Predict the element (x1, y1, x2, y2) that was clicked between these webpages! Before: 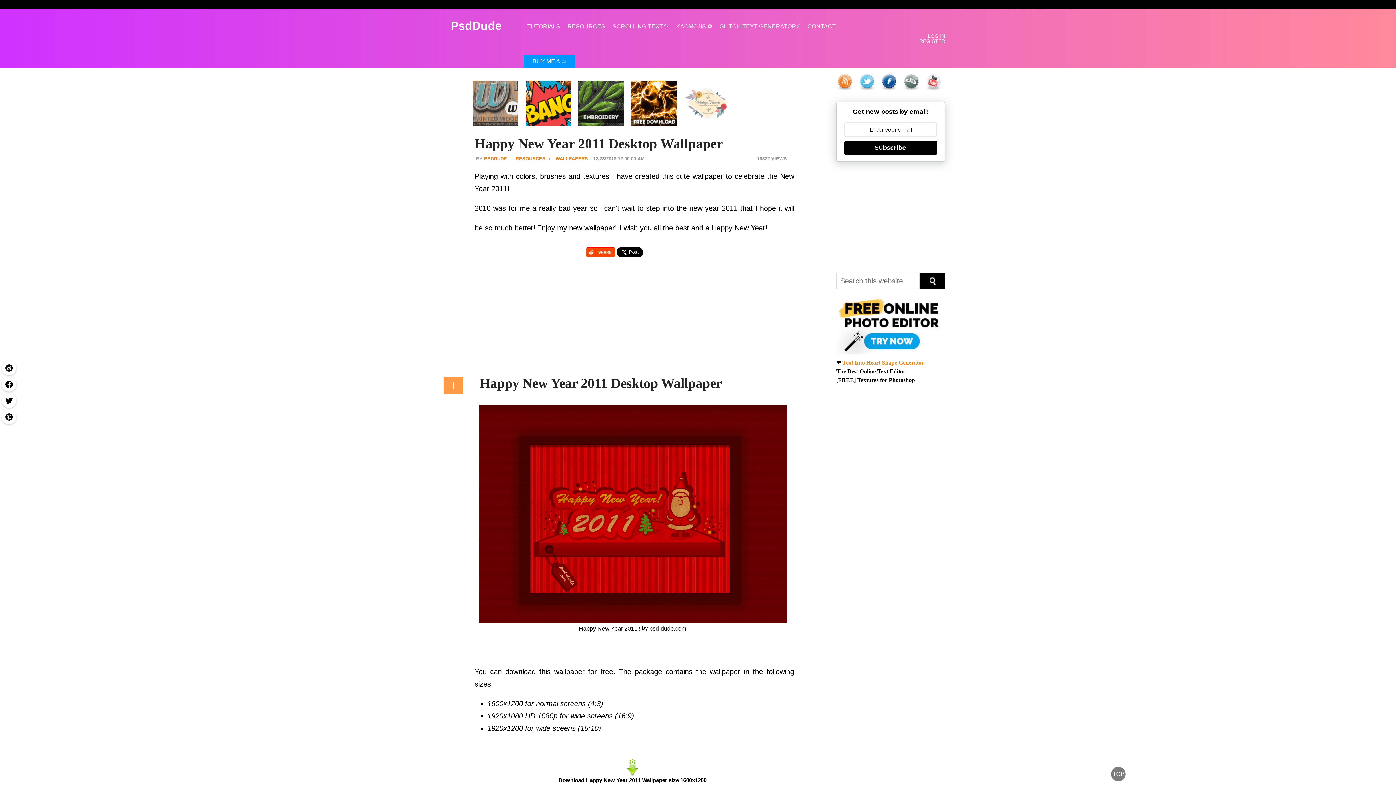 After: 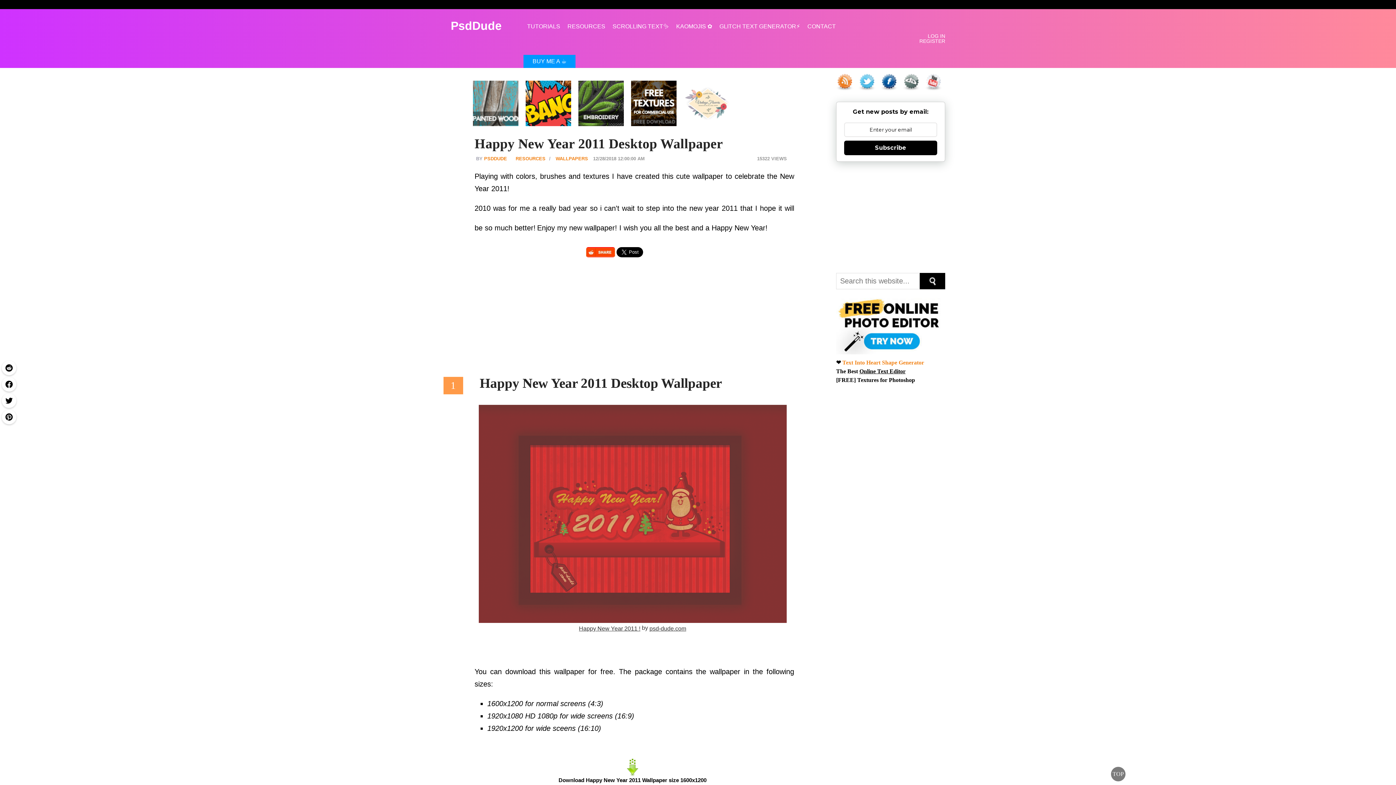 Action: bbox: (649, 623, 686, 633) label: psd-dude.com